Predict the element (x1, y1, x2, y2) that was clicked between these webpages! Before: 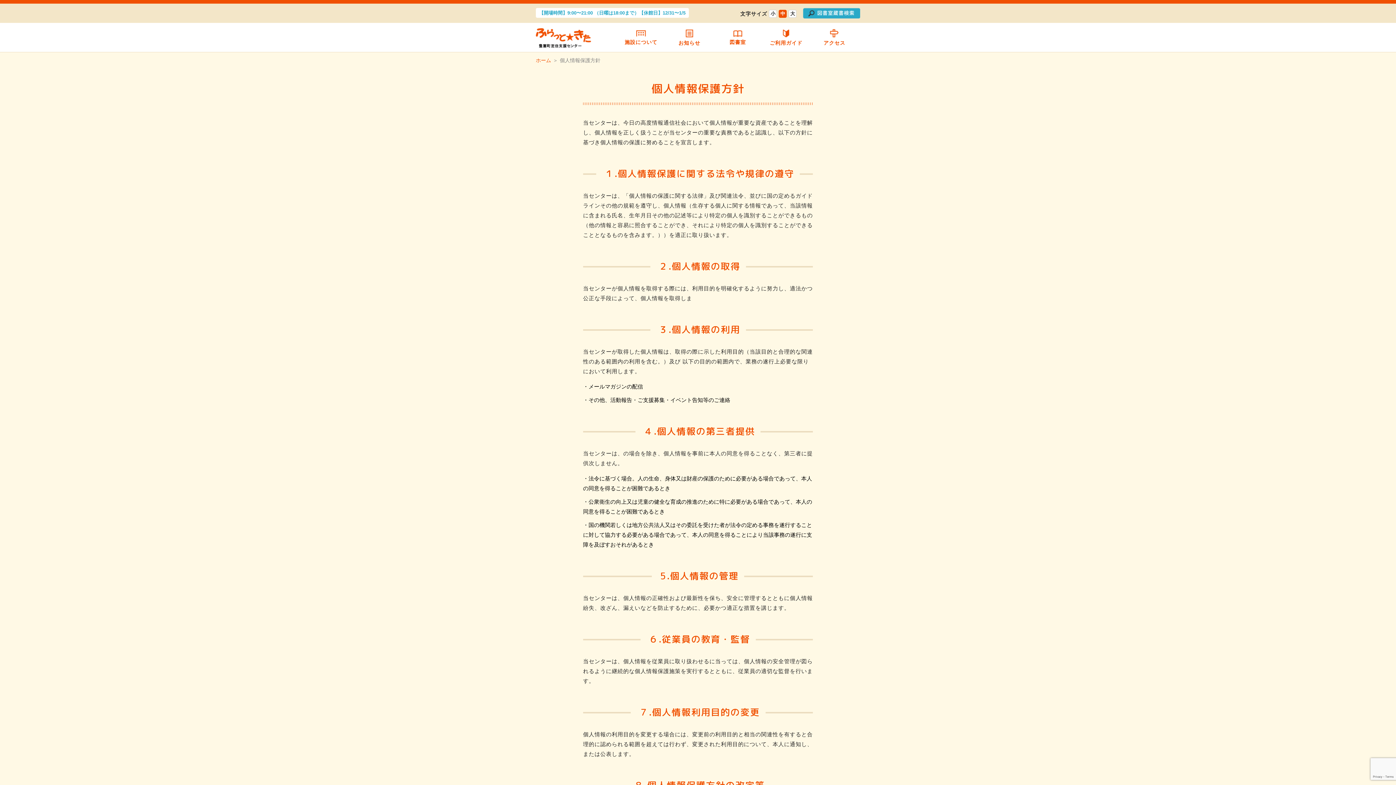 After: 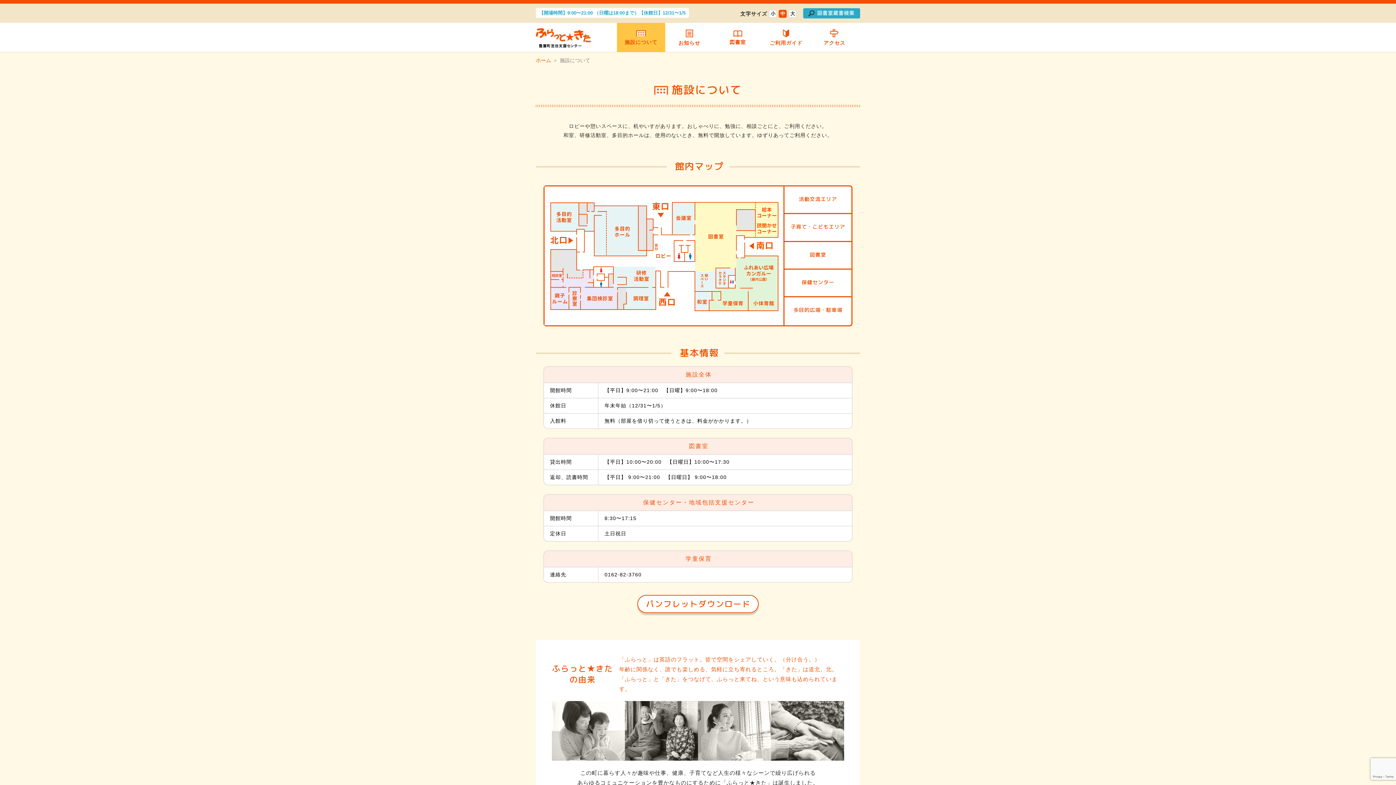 Action: bbox: (617, 22, 665, 52) label: 施設について